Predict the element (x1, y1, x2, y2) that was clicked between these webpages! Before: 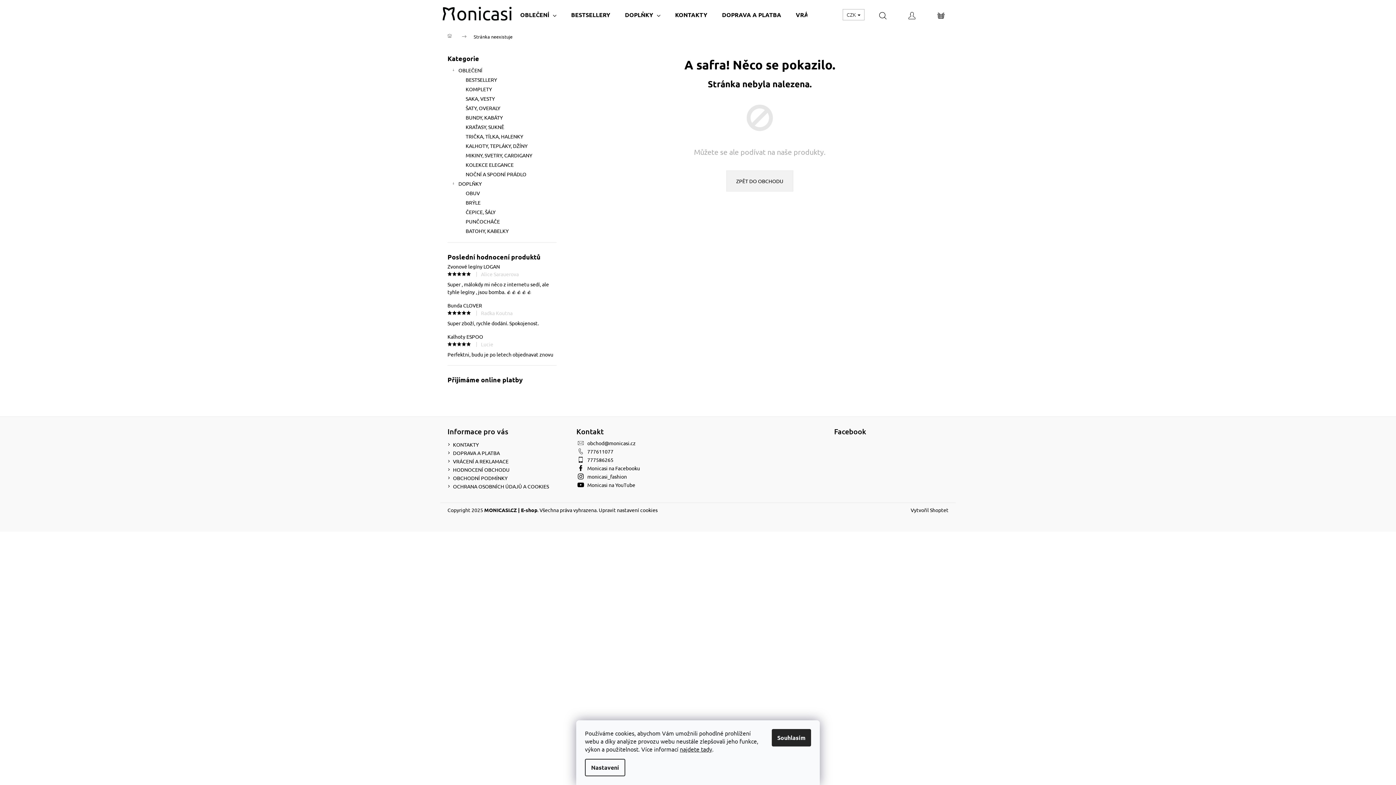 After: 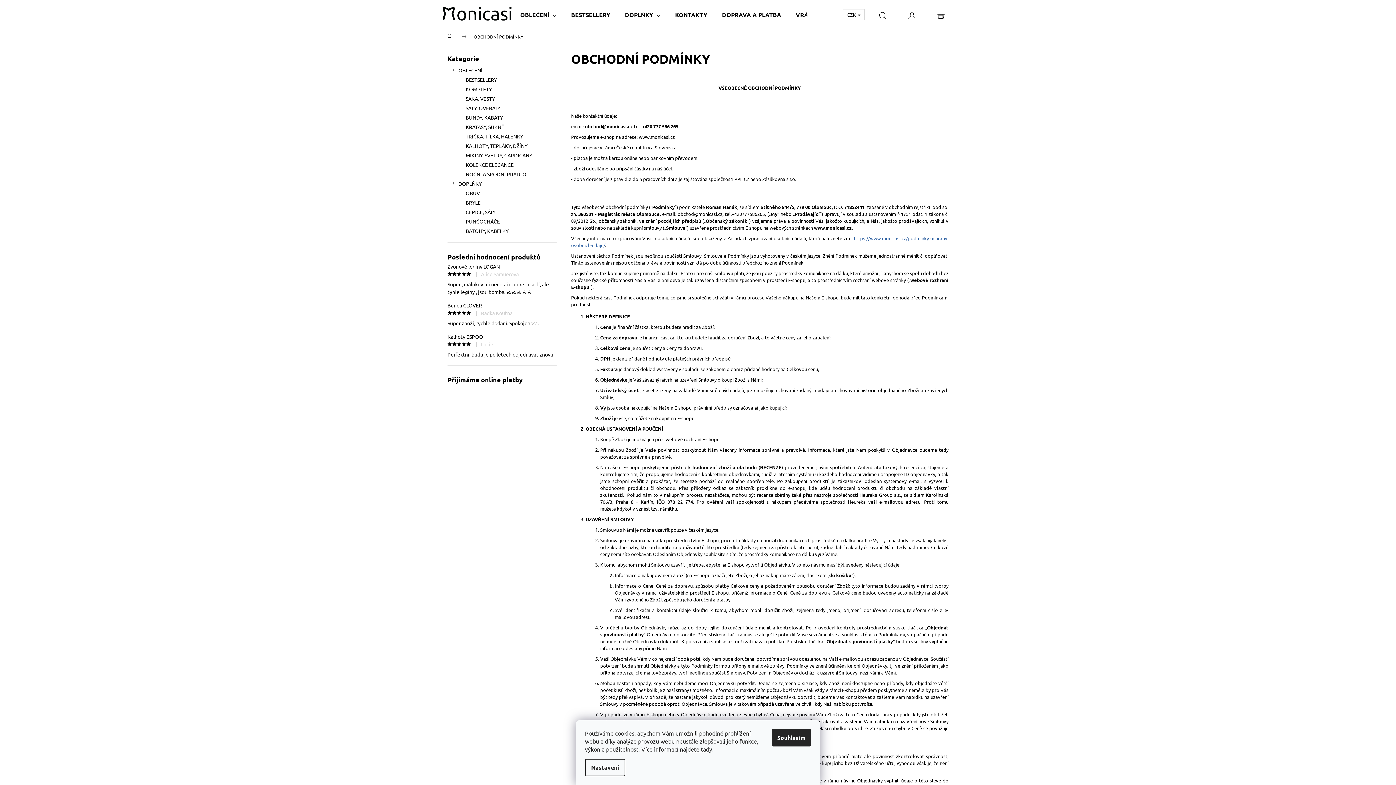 Action: bbox: (453, 474, 507, 481) label: OBCHODNÍ PODMÍNKY